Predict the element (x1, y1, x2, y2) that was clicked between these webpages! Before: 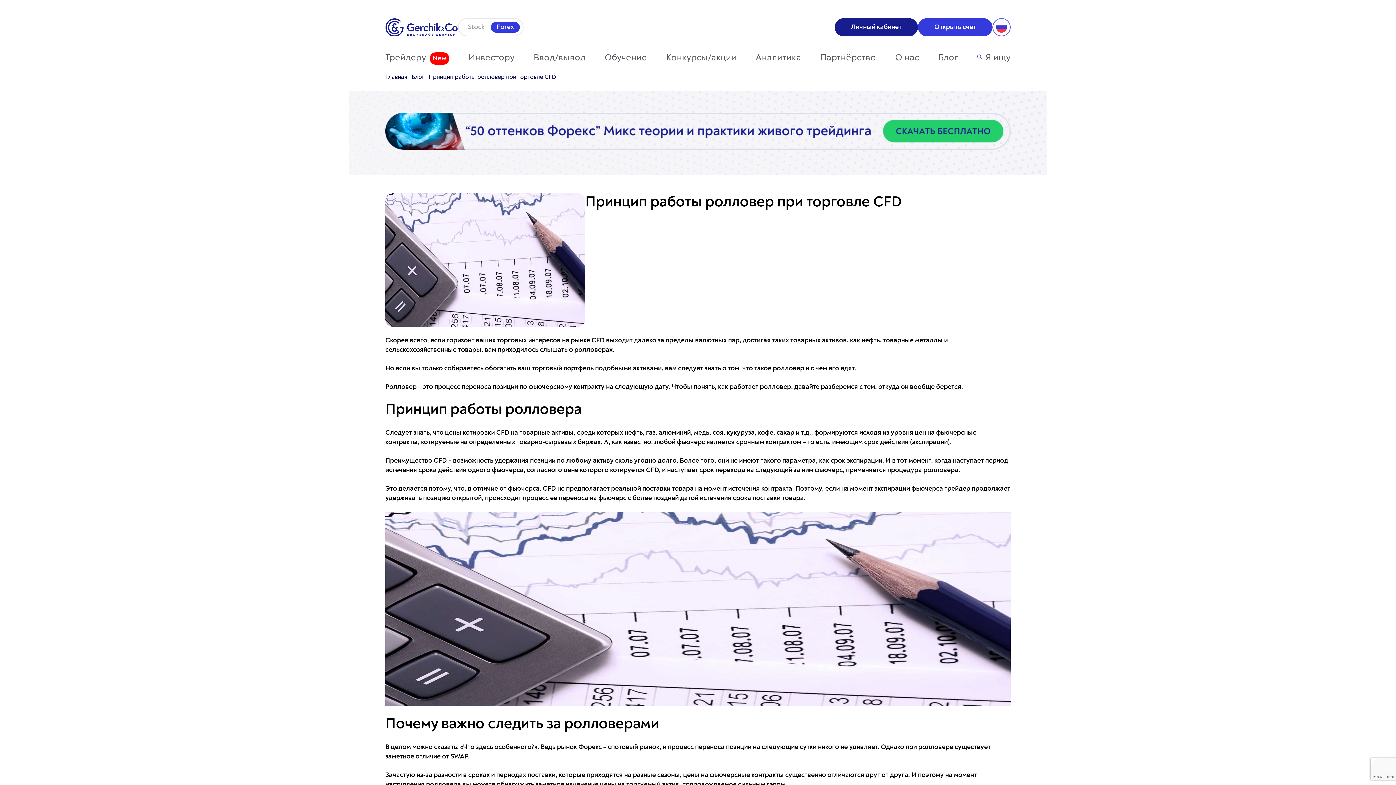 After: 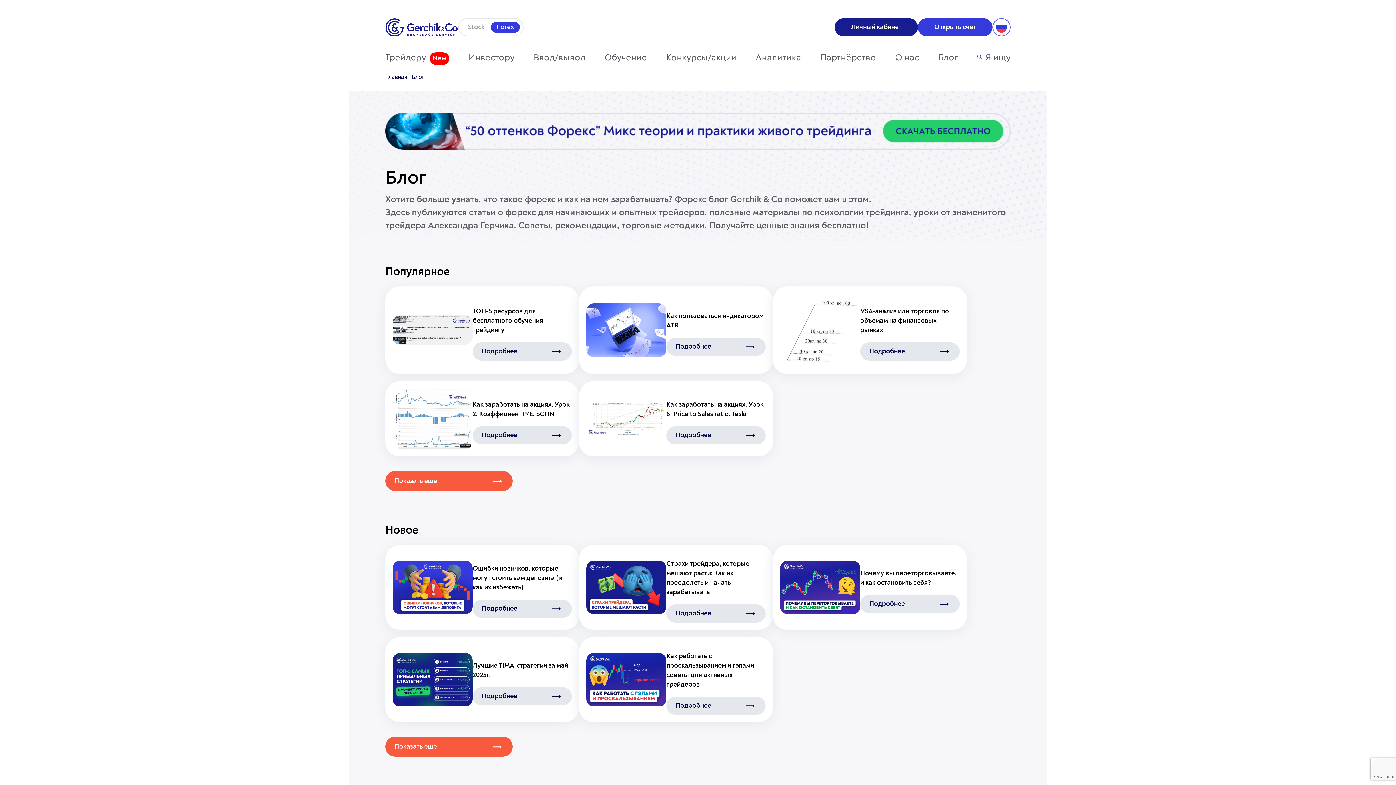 Action: label: Блог bbox: (411, 74, 424, 79)